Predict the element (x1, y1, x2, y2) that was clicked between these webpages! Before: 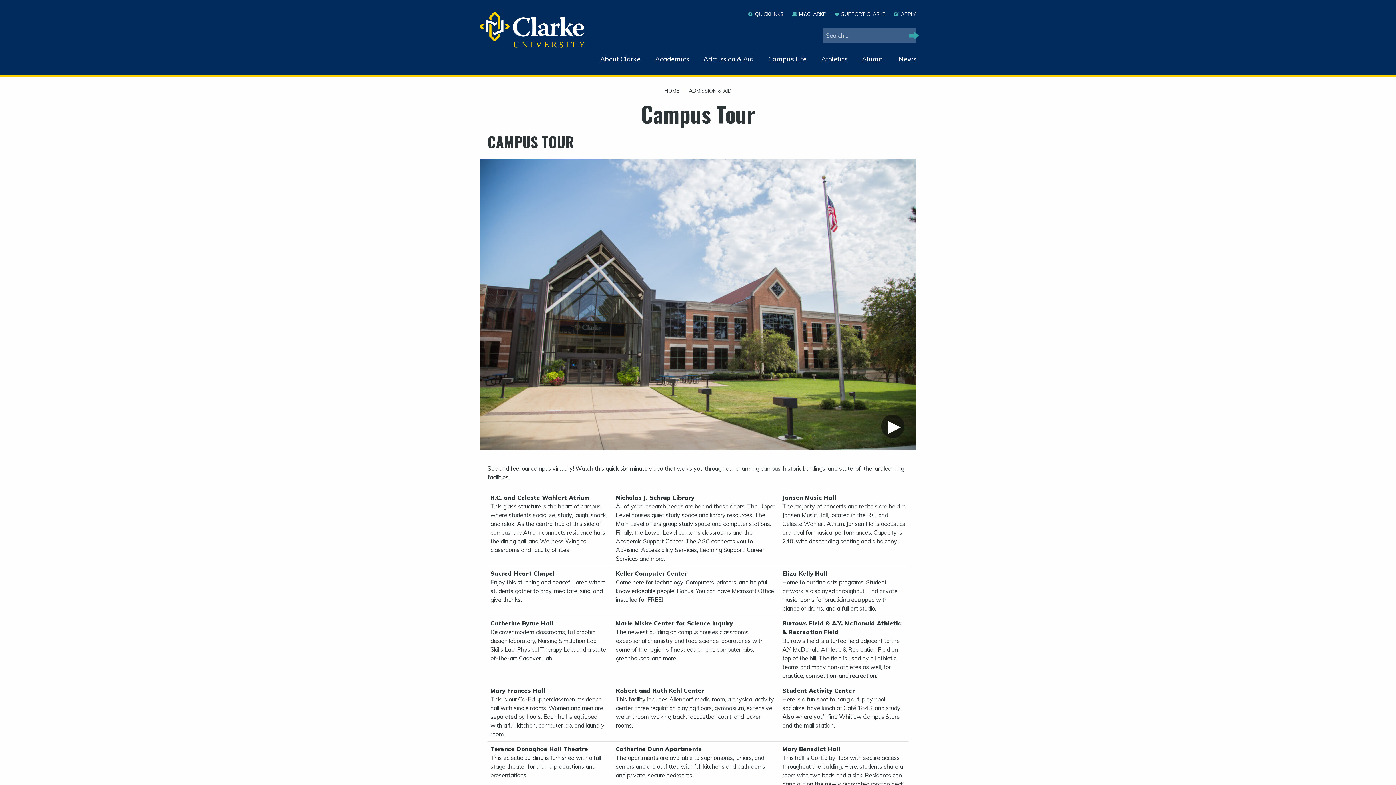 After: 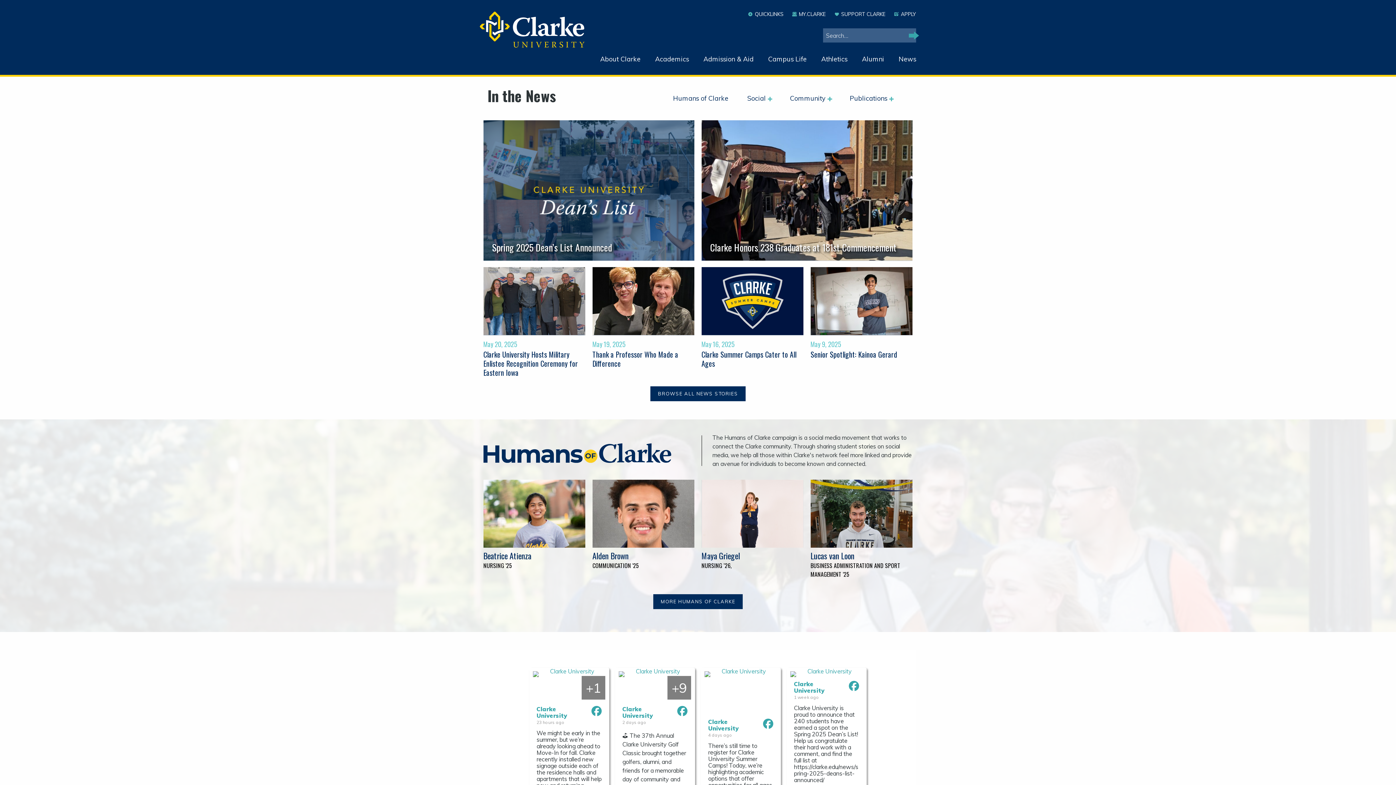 Action: label: News bbox: (898, 54, 916, 63)